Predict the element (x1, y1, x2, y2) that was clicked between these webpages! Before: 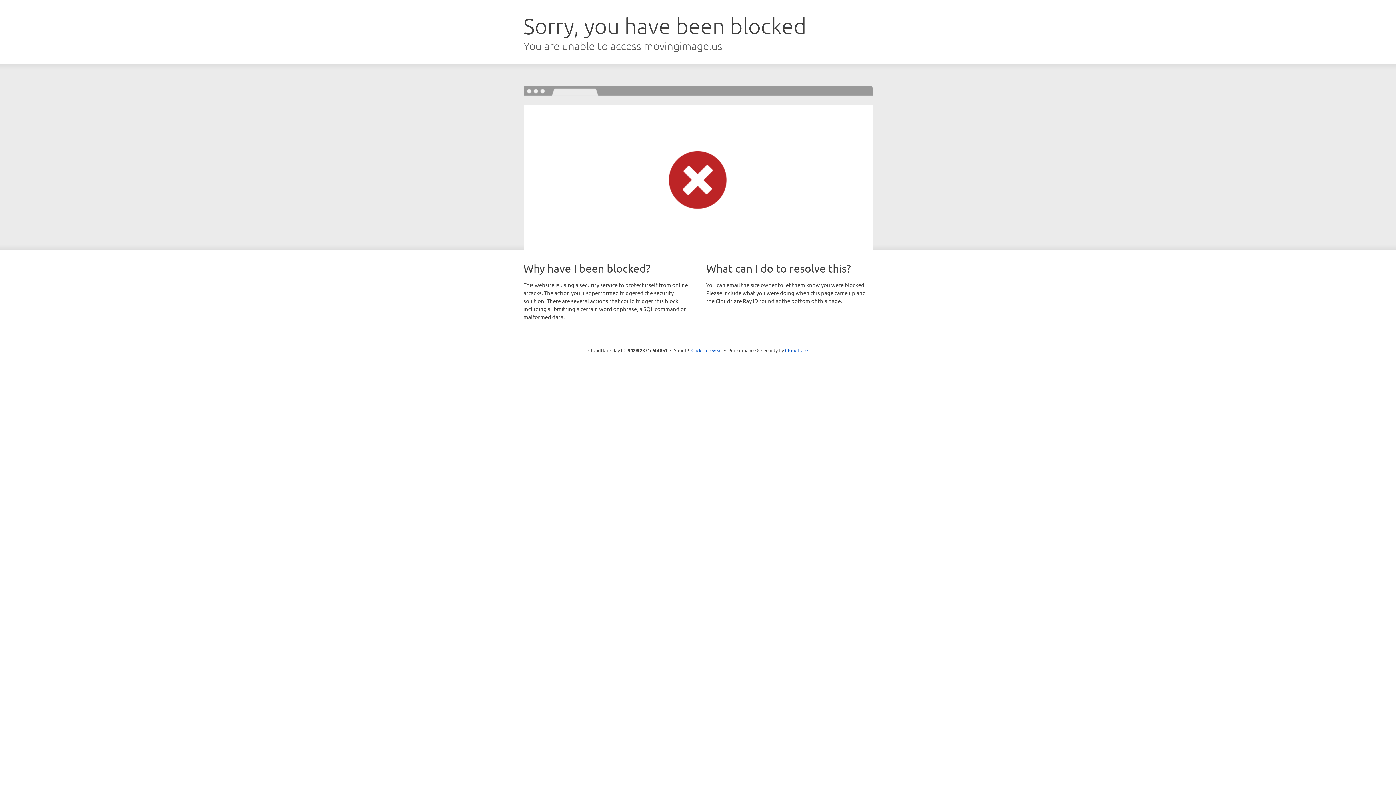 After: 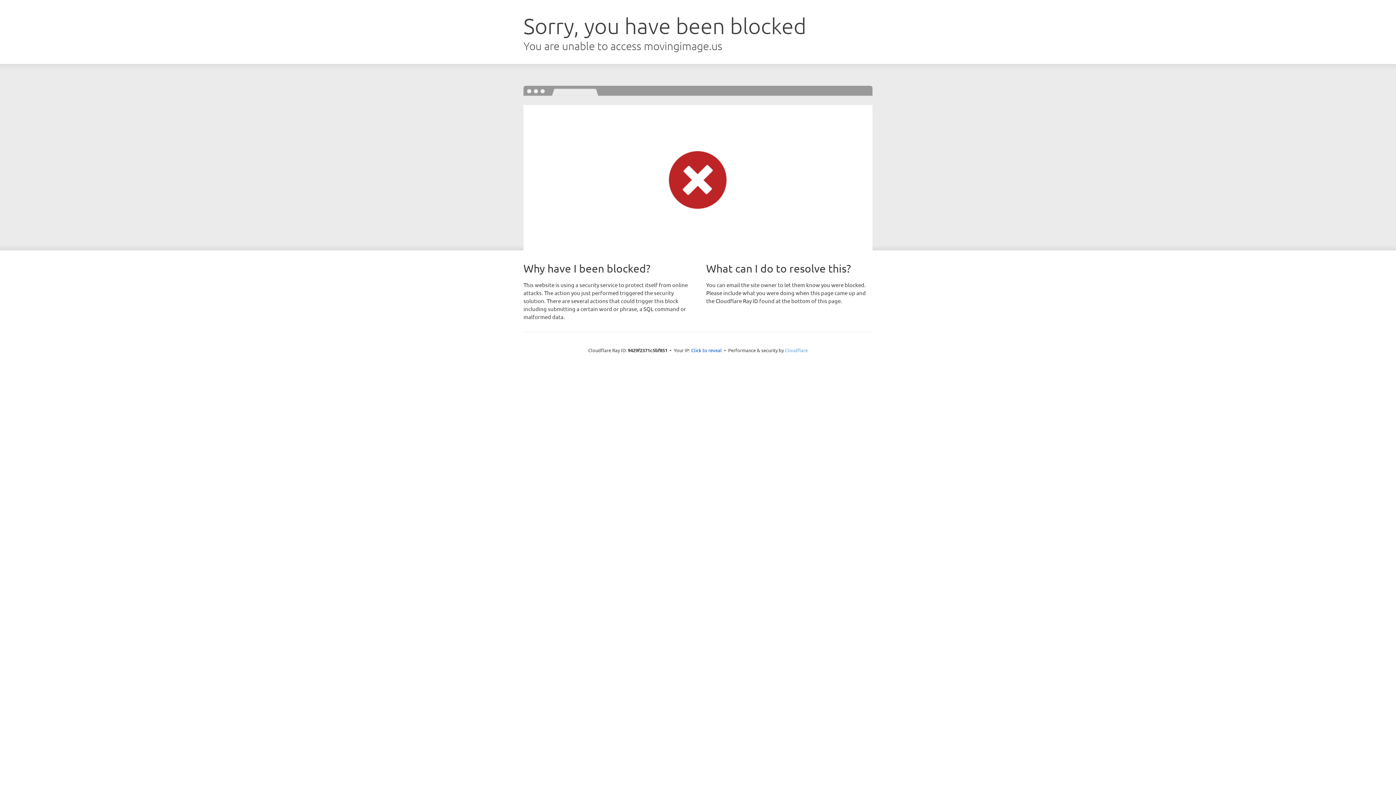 Action: label: Cloudflare bbox: (785, 347, 808, 353)